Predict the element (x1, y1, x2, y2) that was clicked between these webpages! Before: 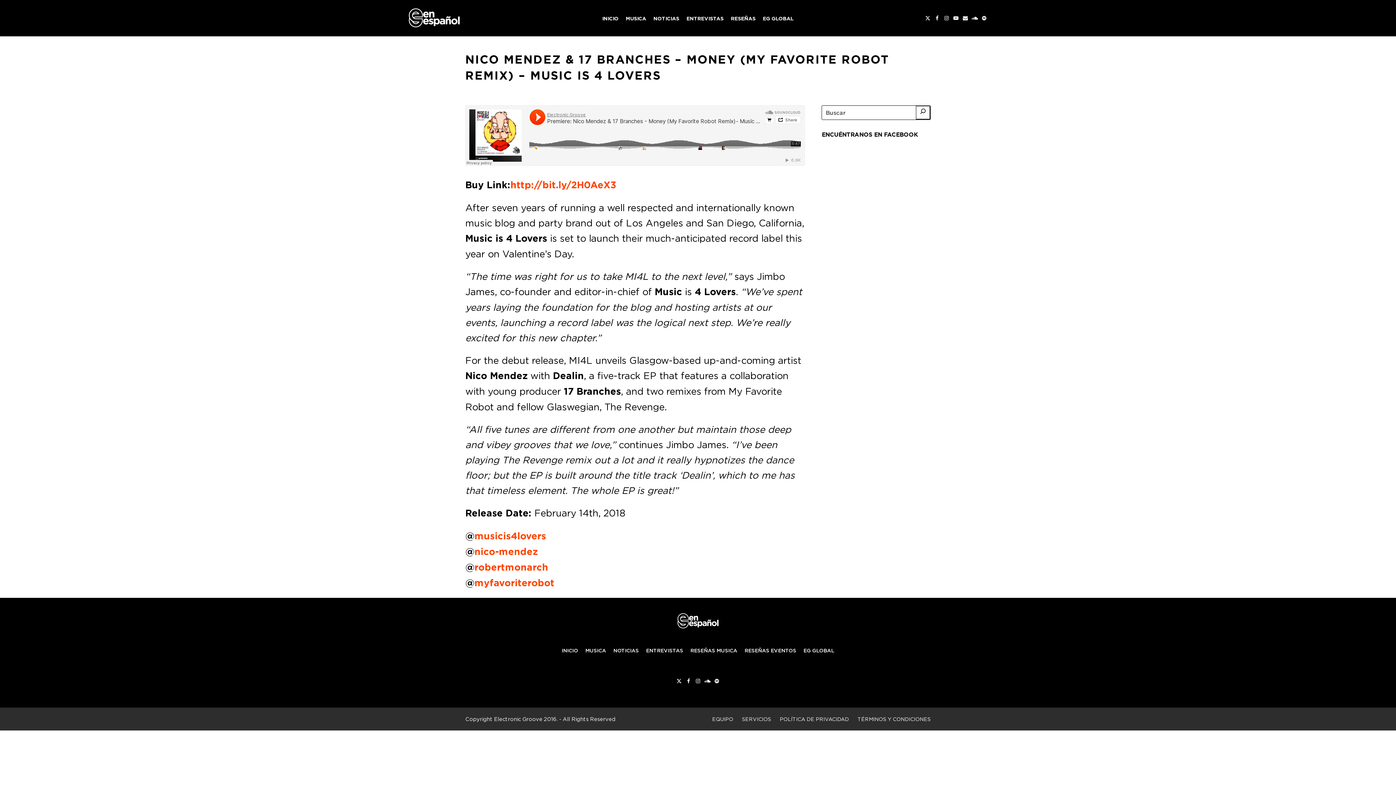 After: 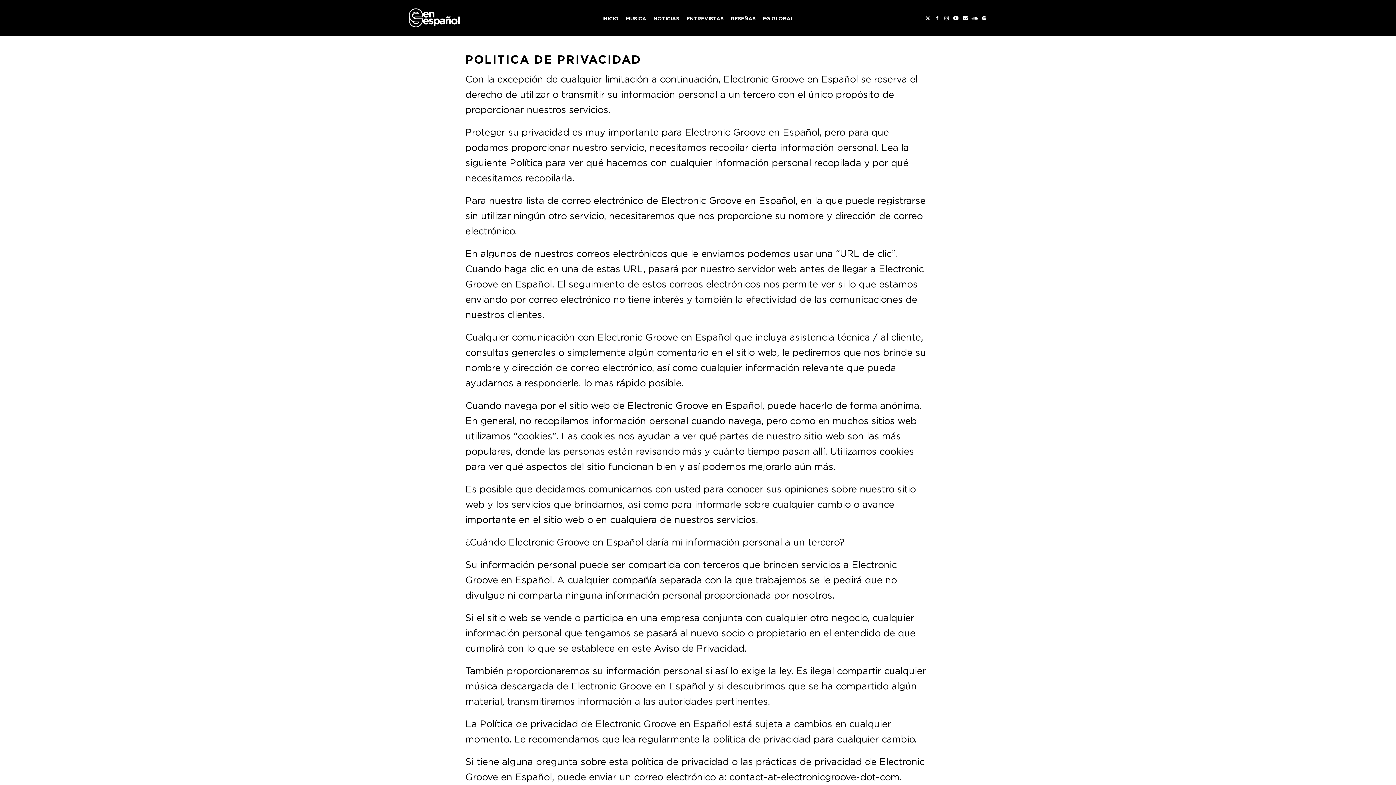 Action: bbox: (780, 716, 849, 722) label: POLÍTICA DE PRIVACIDAD